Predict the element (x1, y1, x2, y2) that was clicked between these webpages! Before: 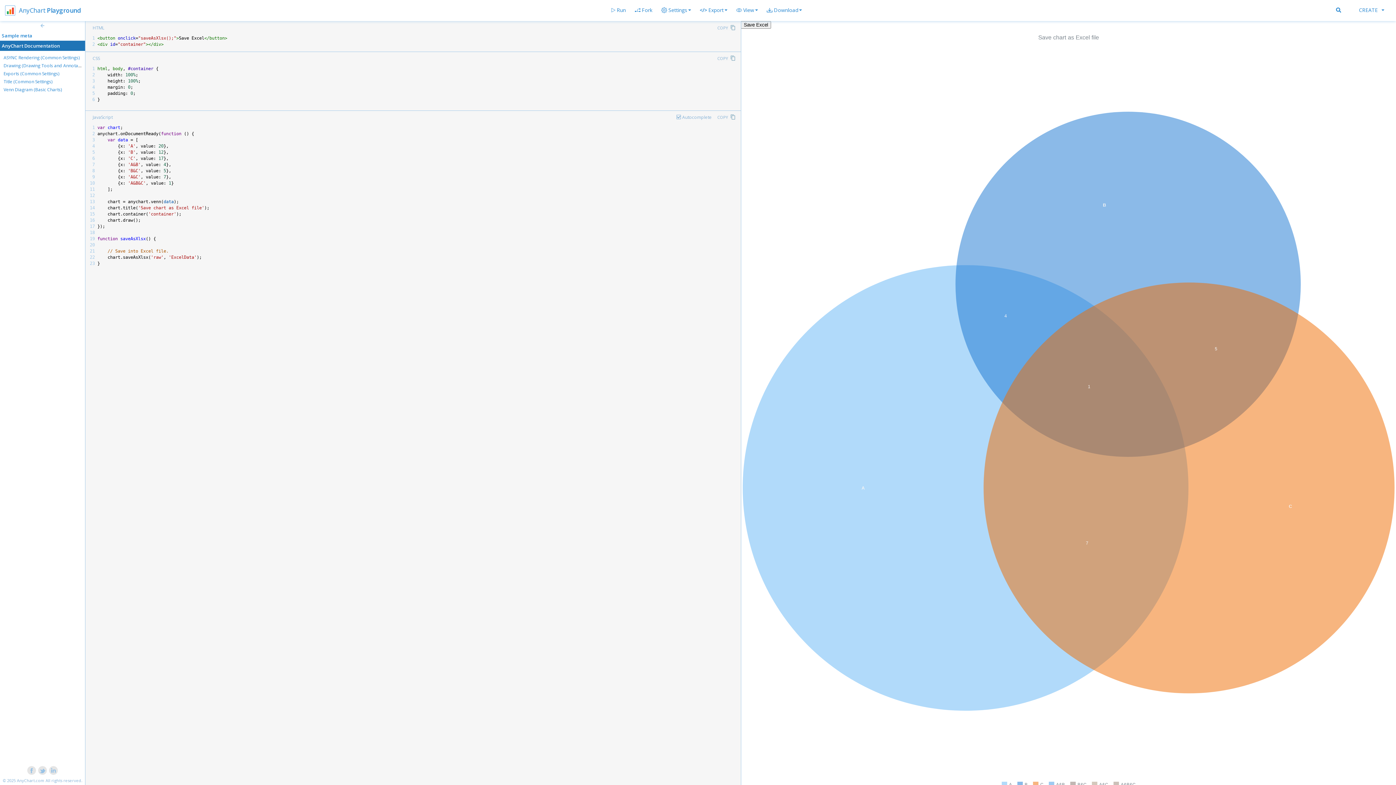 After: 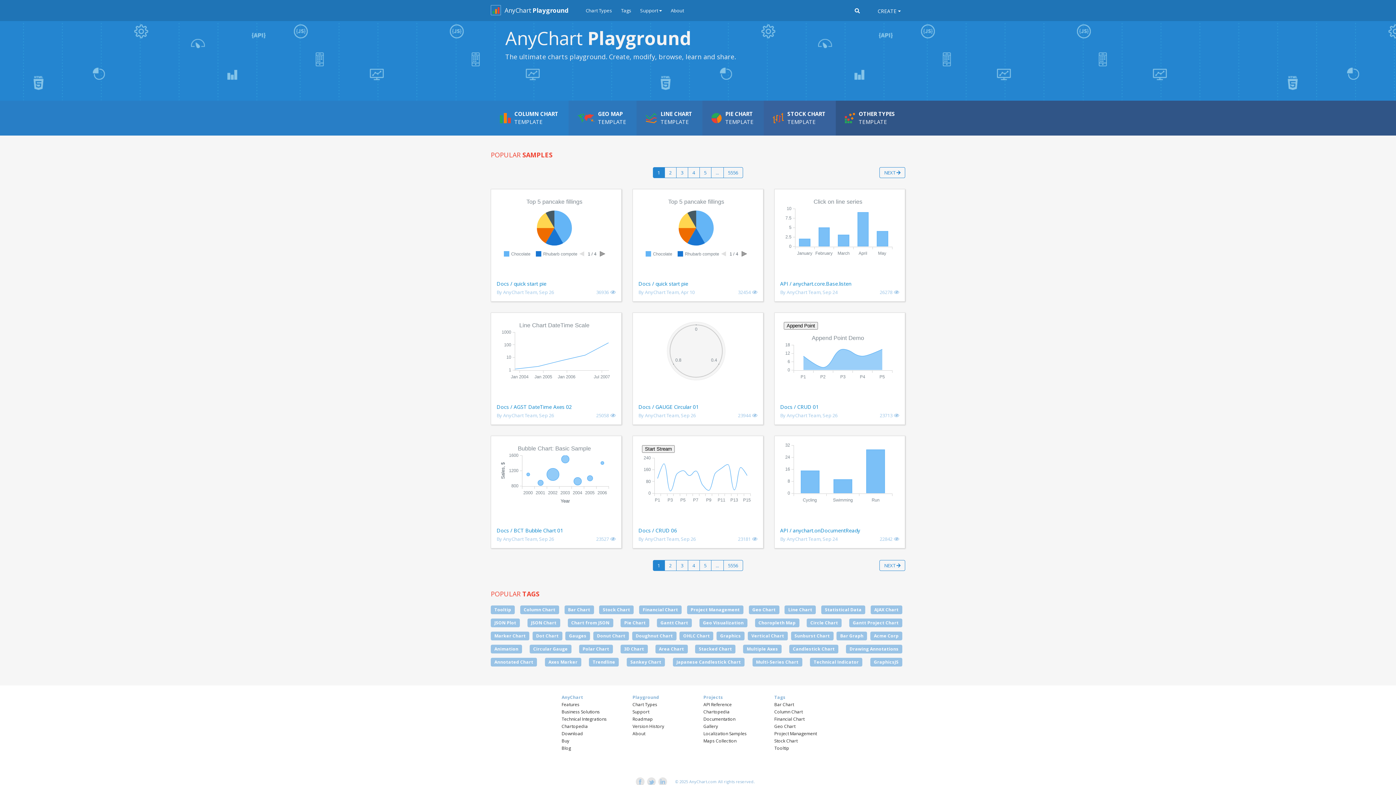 Action: bbox: (5, 2, 80, 18) label: AnyChart Playground